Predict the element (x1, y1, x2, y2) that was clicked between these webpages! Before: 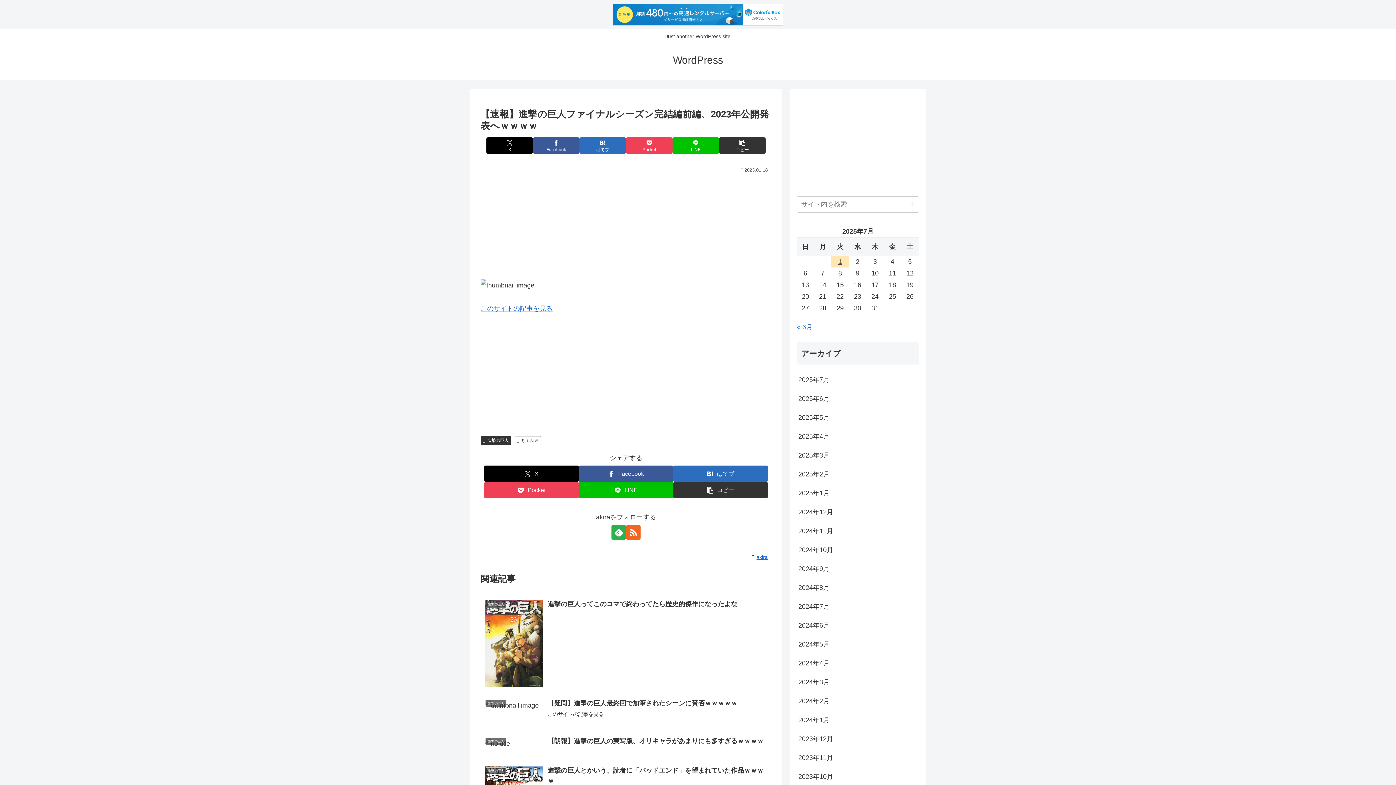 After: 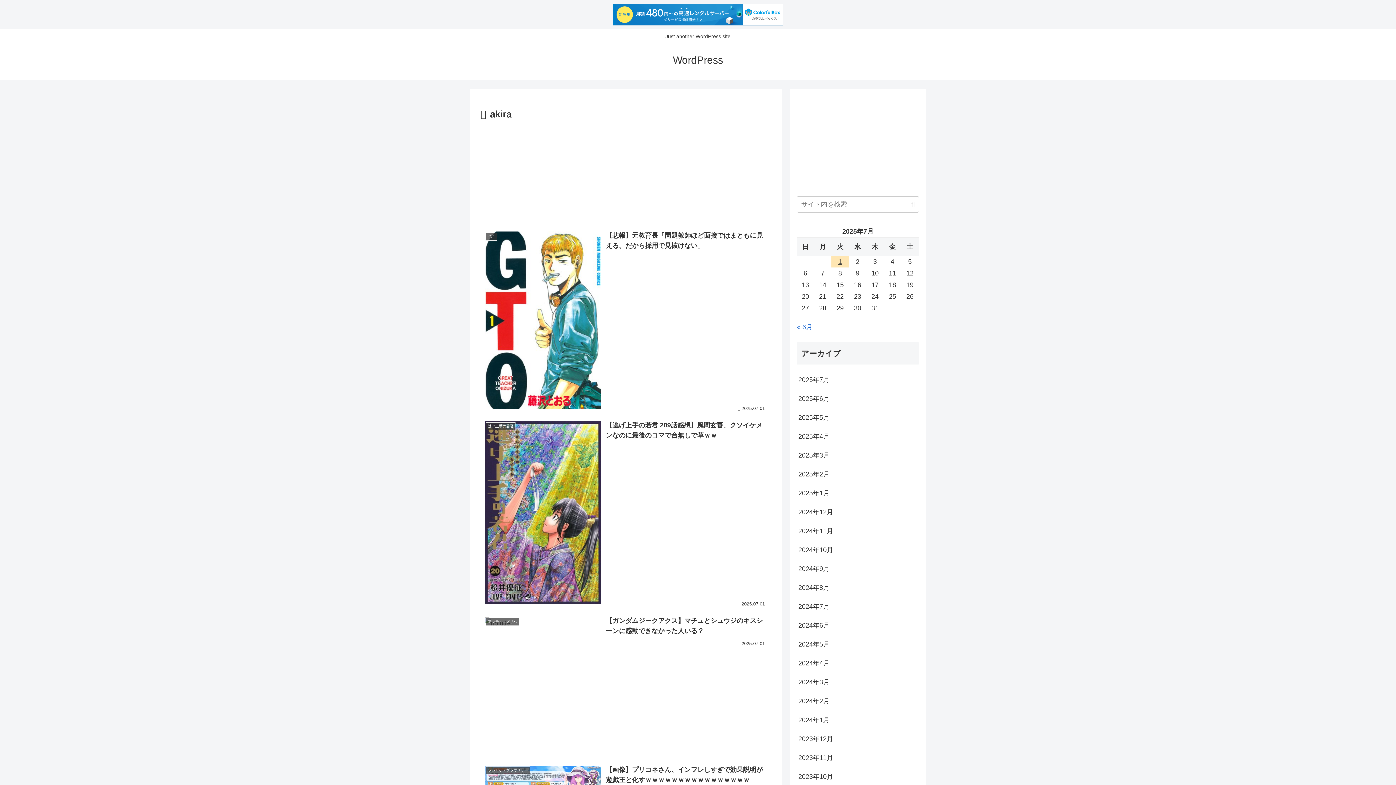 Action: label: akira bbox: (756, 554, 771, 560)